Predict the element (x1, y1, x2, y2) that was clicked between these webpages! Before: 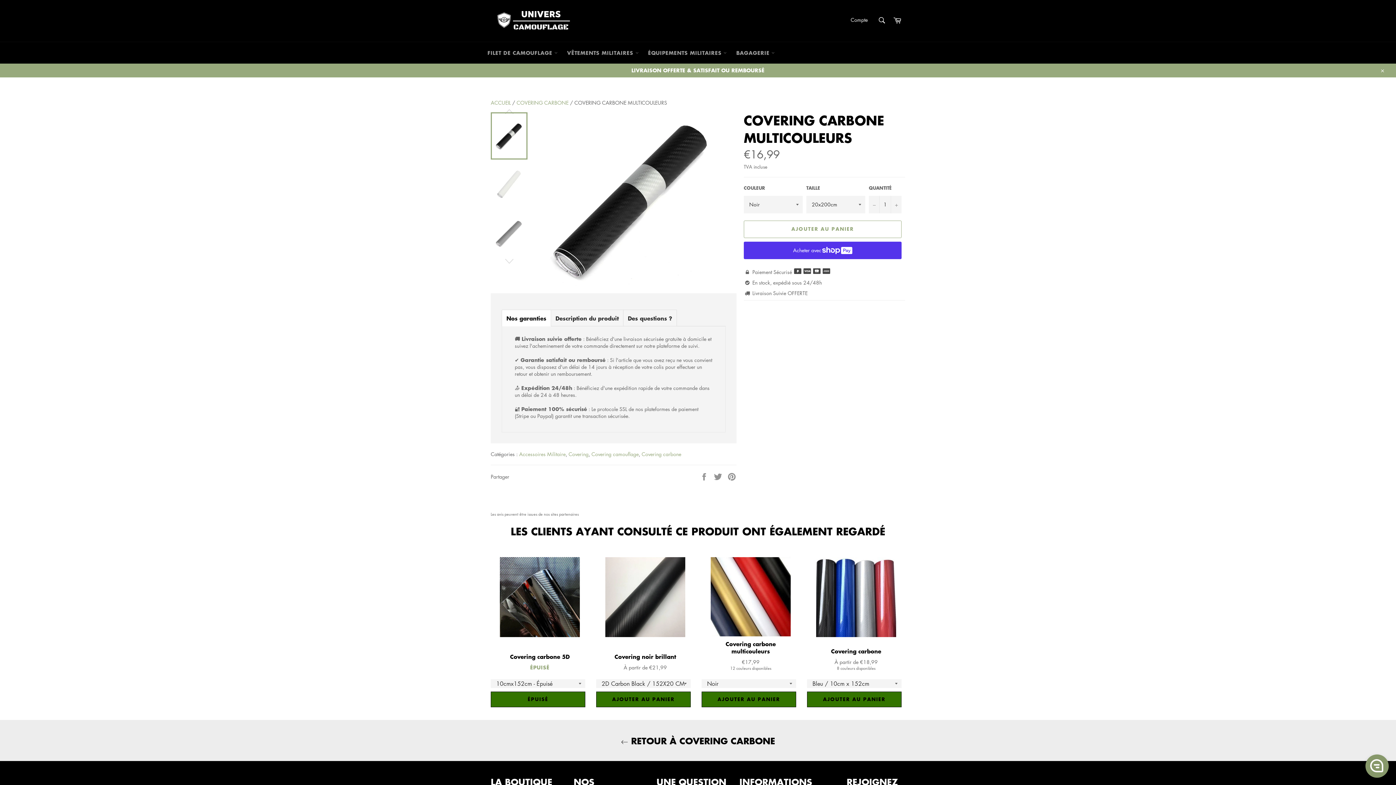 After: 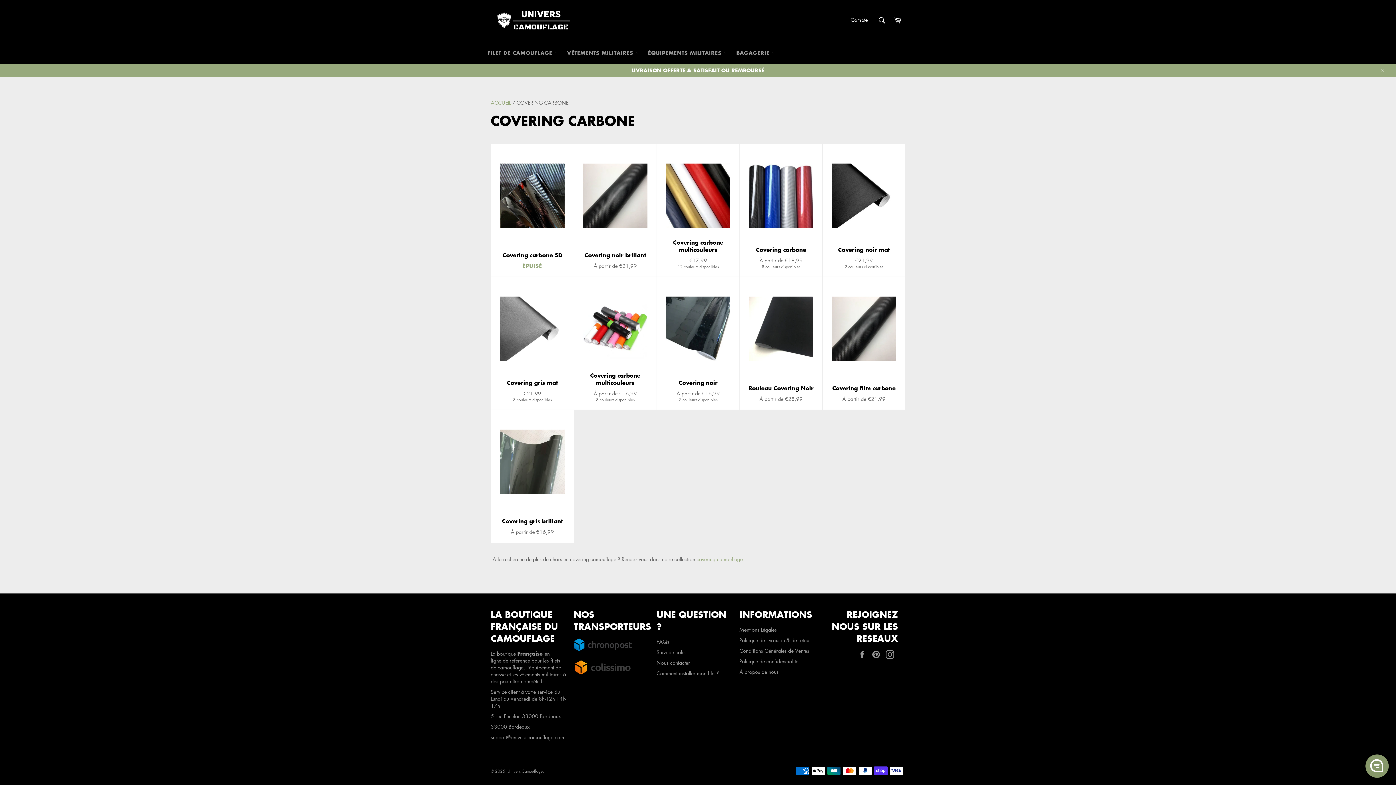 Action: label: COVERING CARBONE bbox: (516, 98, 568, 106)